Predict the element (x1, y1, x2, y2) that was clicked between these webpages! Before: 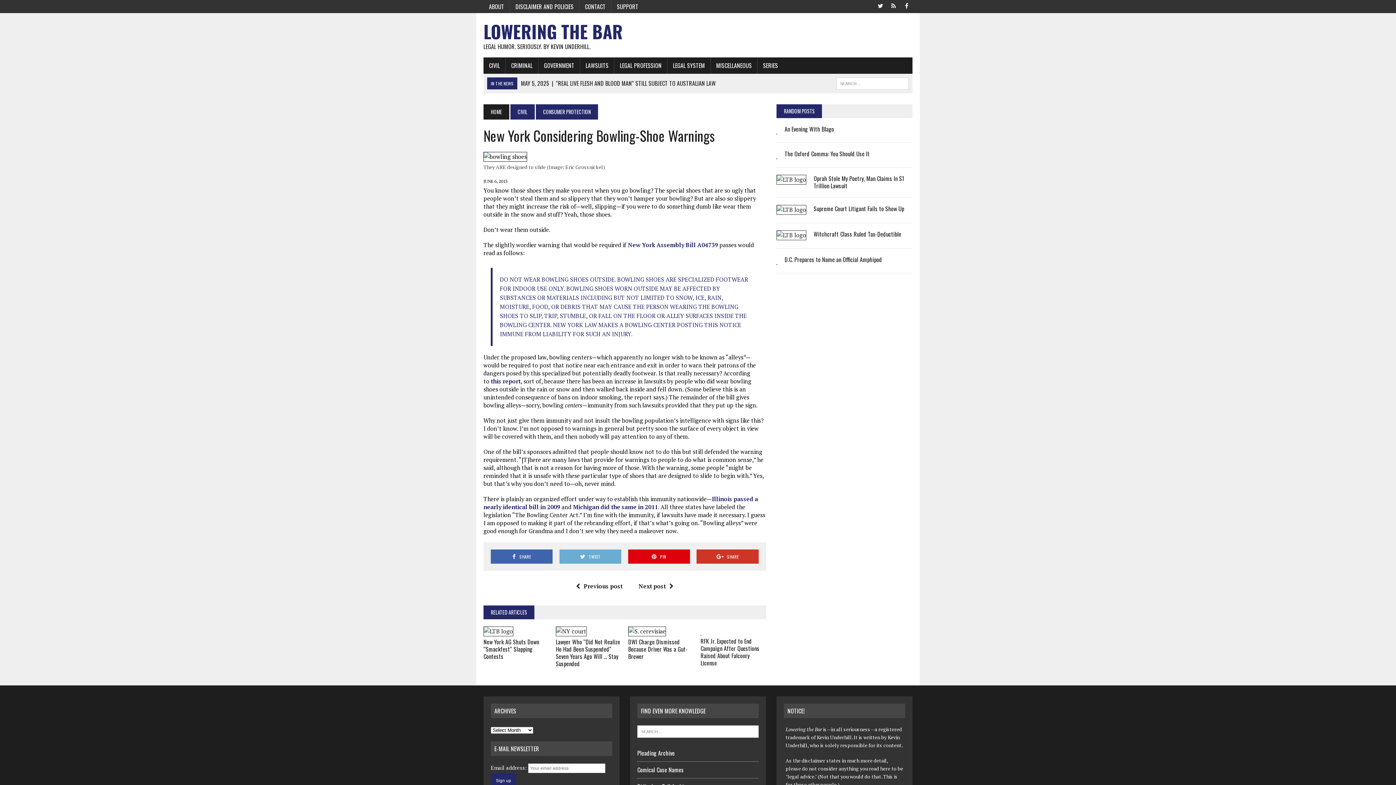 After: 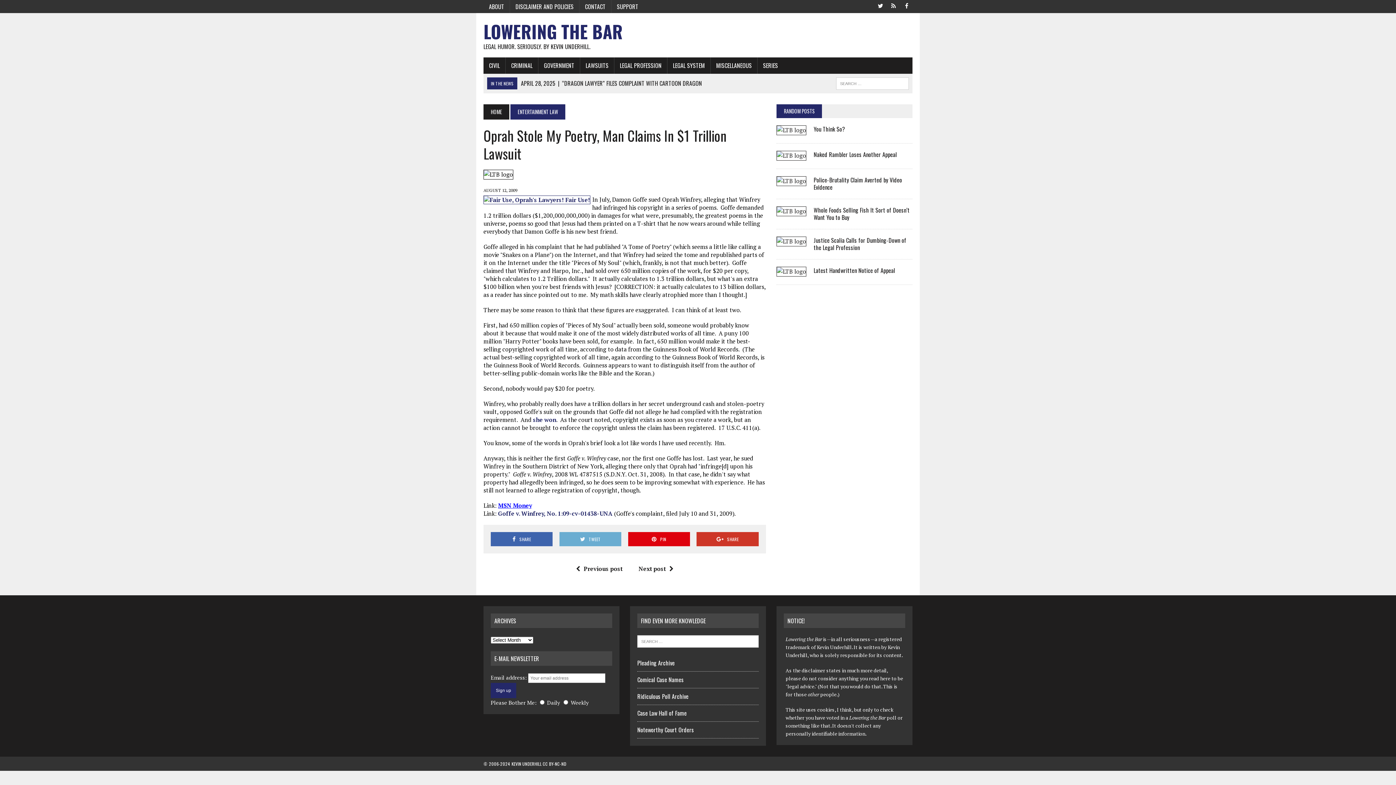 Action: bbox: (776, 176, 806, 184)